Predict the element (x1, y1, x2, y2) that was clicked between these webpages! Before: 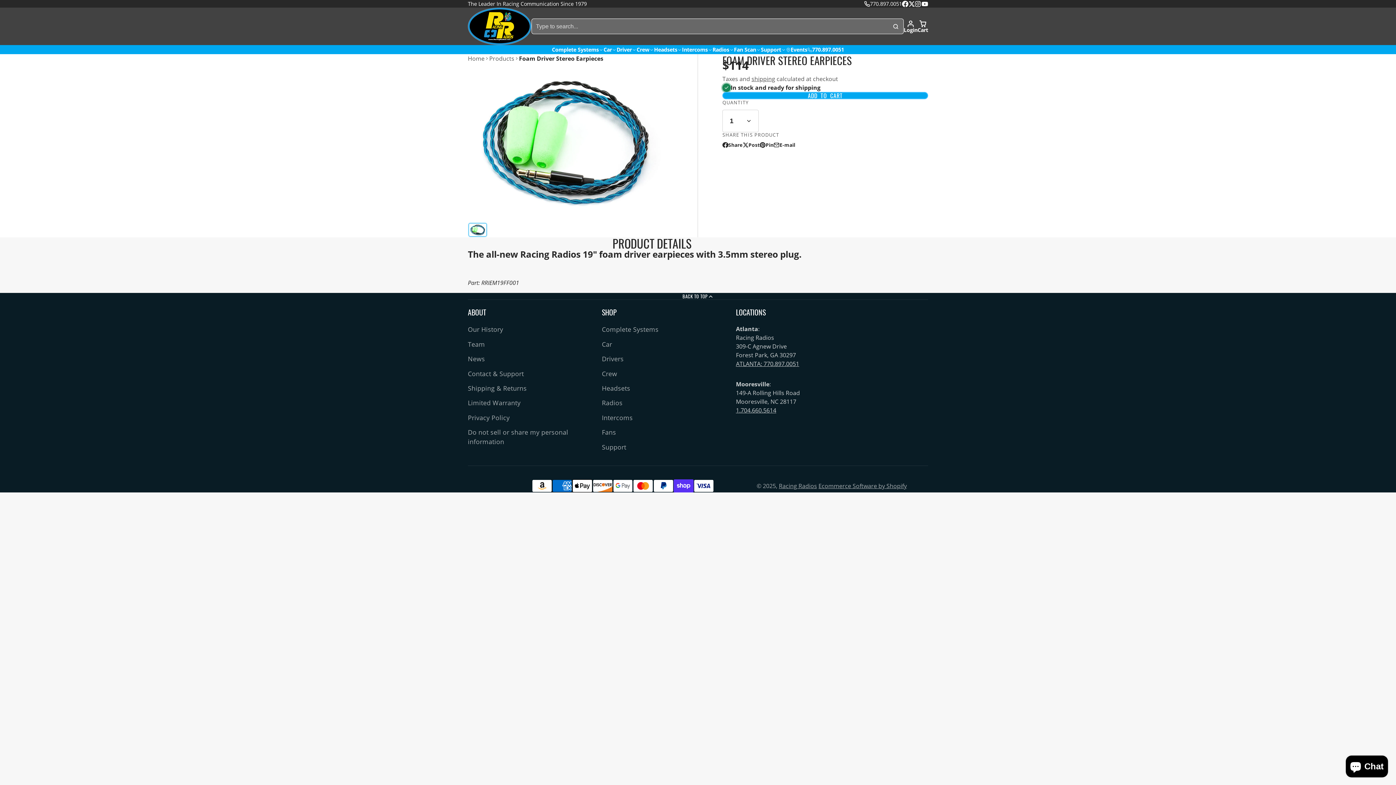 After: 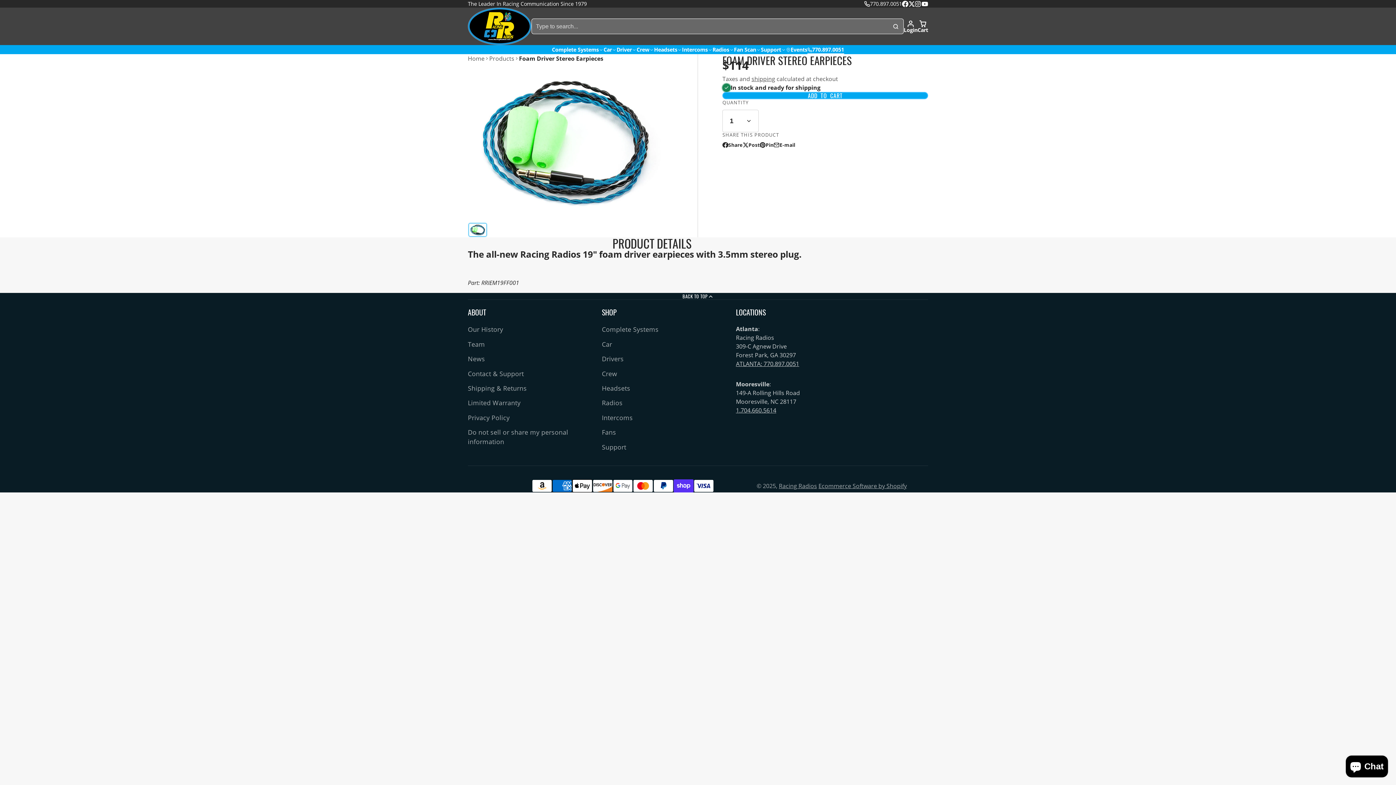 Action: bbox: (807, 45, 844, 54) label: 770.897.0051